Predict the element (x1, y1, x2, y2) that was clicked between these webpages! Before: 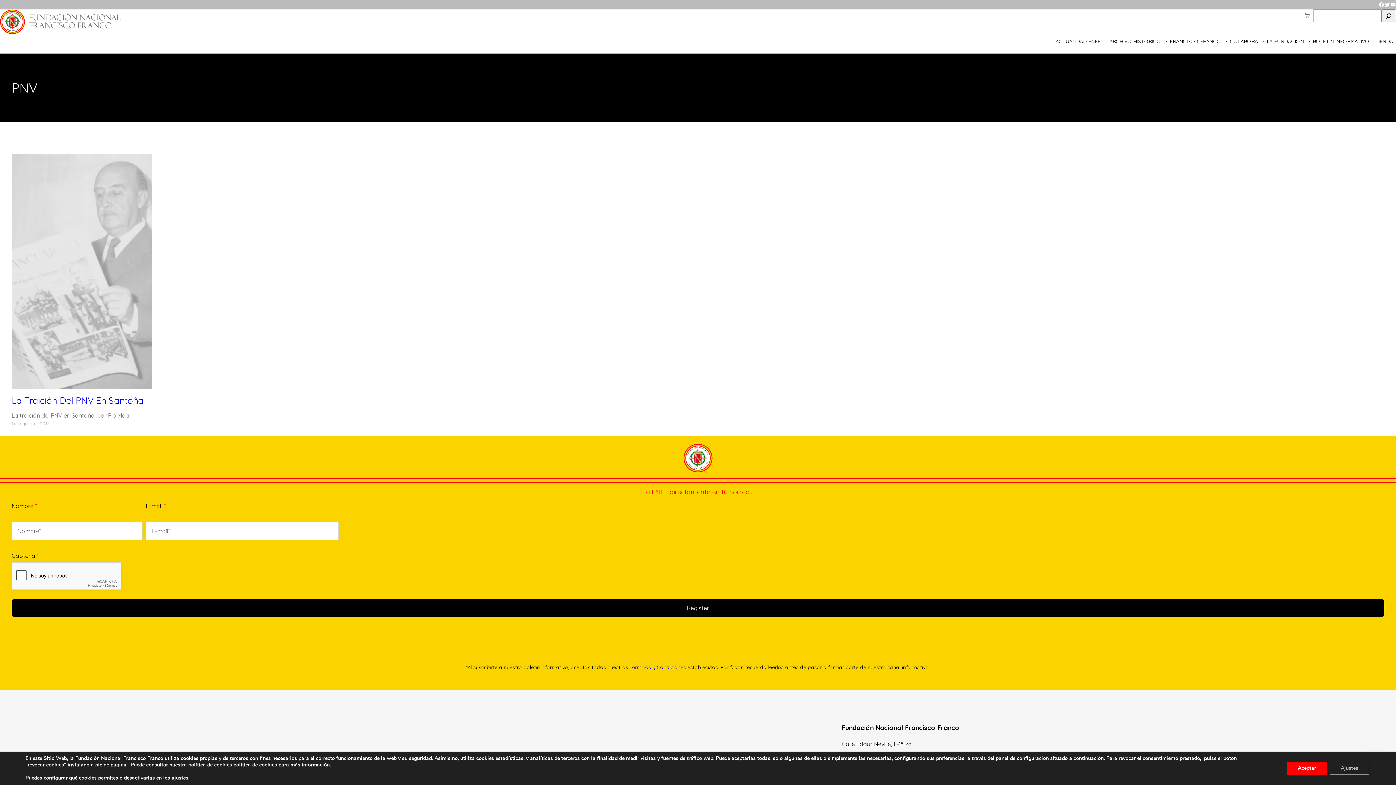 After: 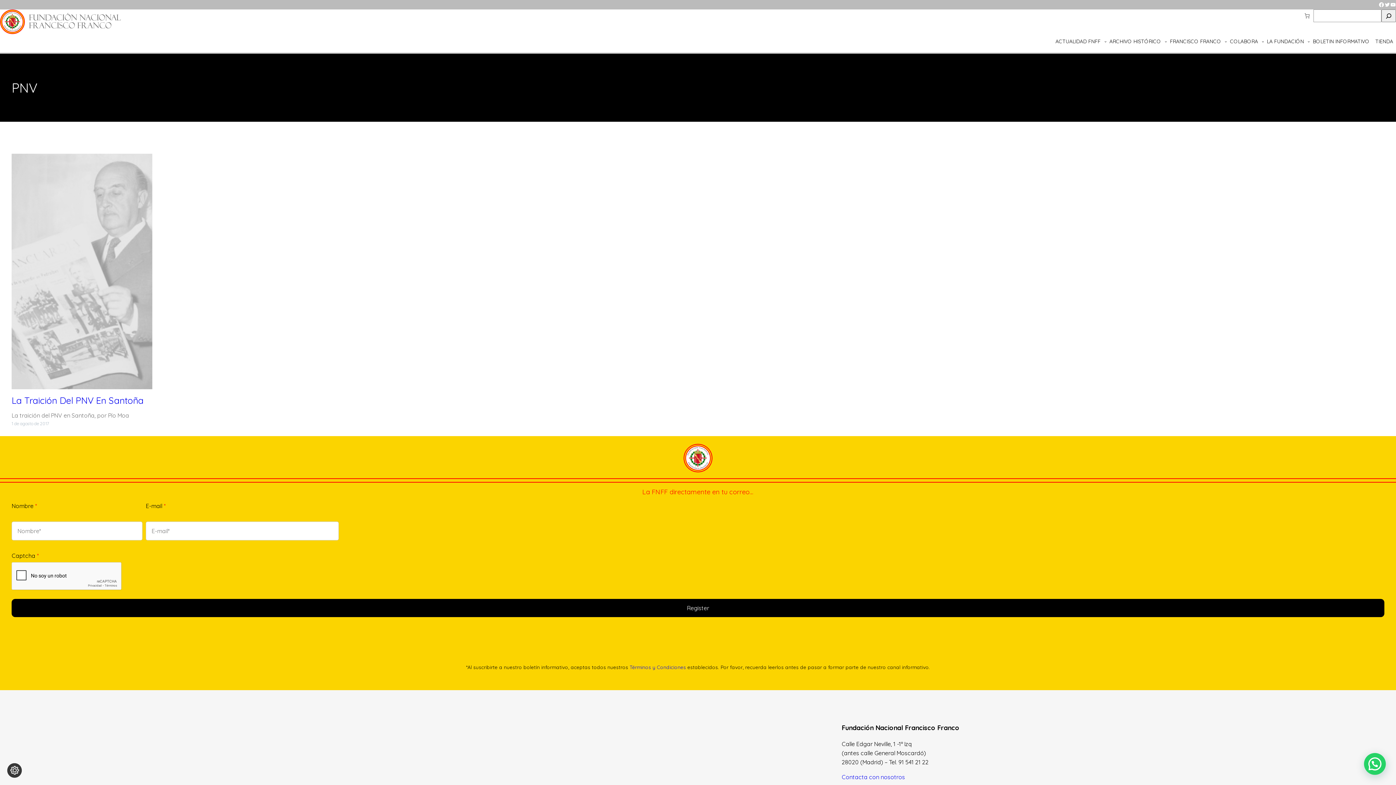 Action: bbox: (1287, 762, 1327, 775) label: Aceptar